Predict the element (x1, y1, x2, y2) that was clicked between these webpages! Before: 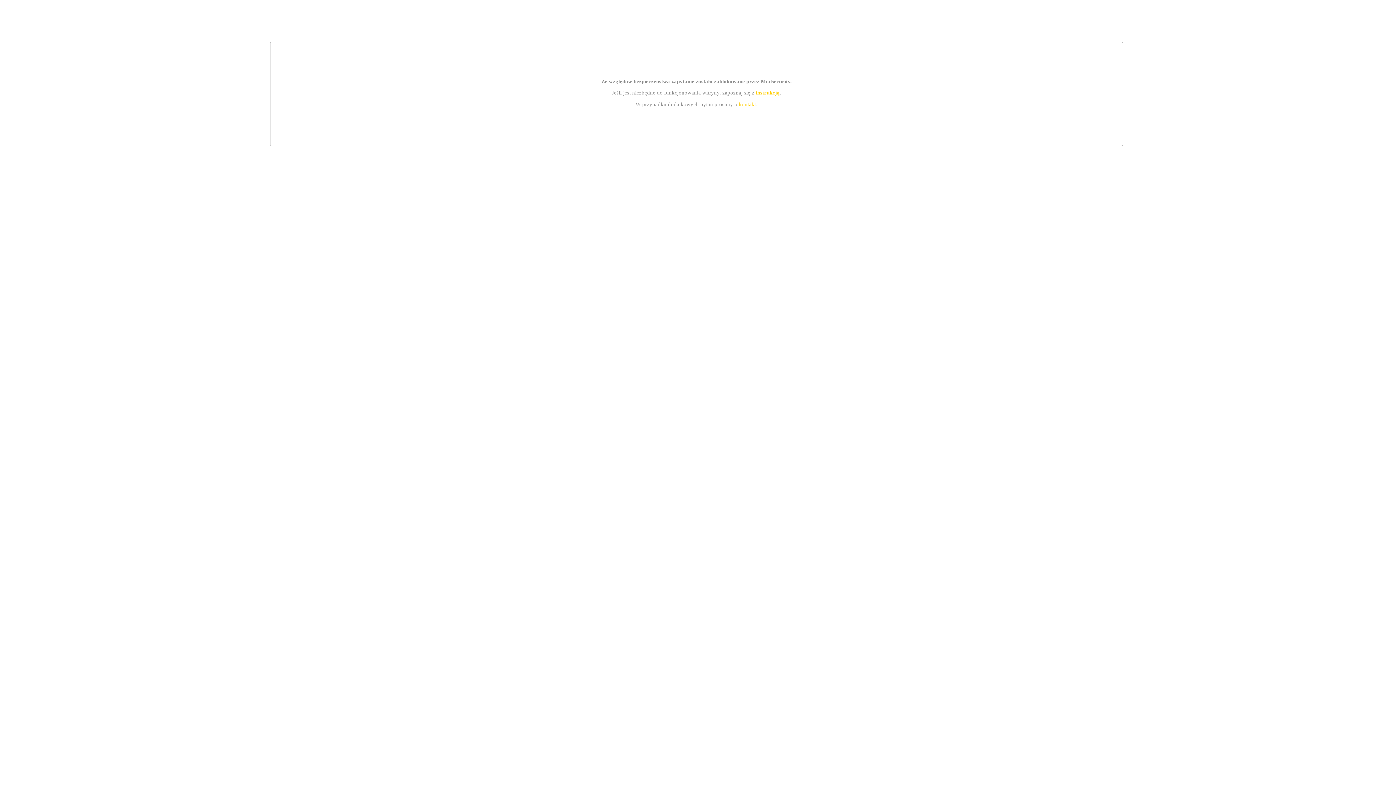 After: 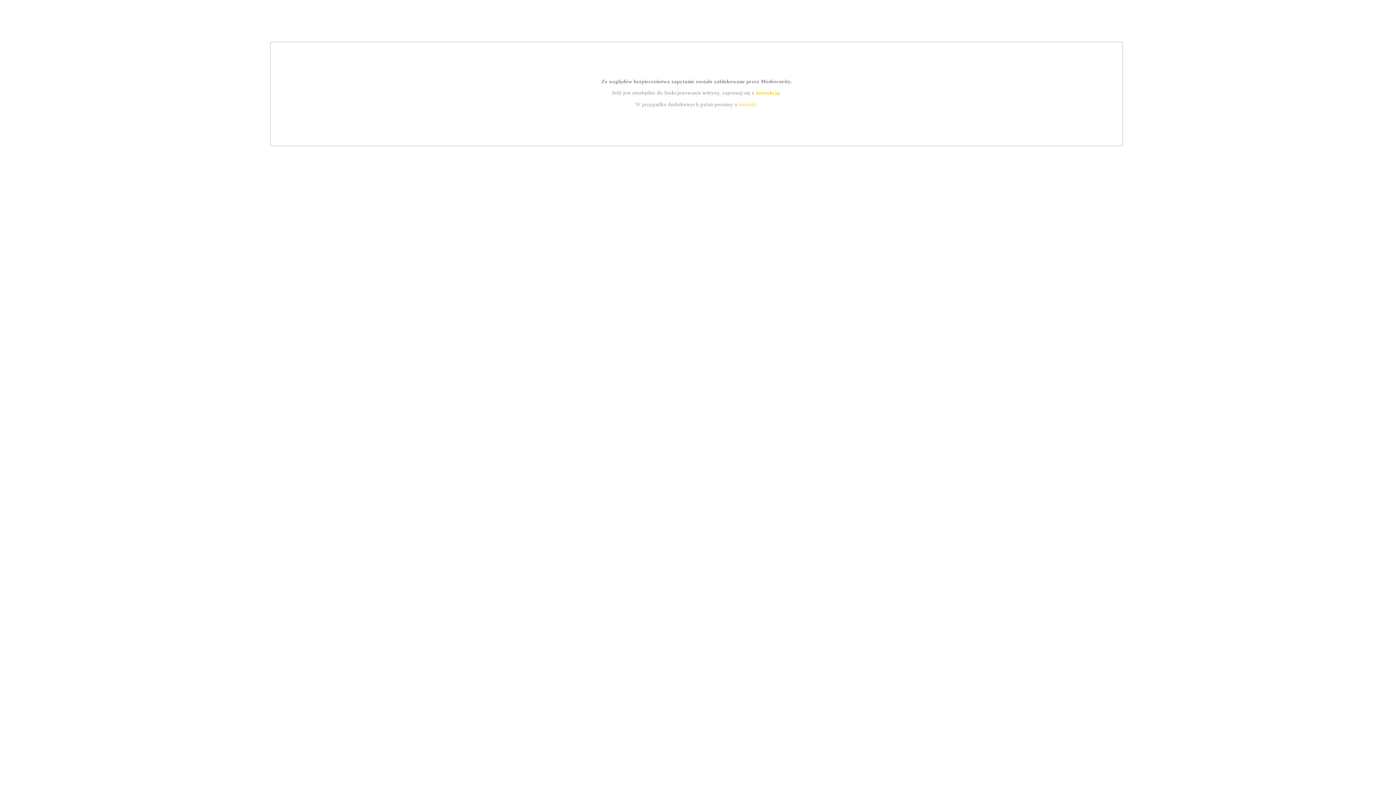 Action: label: instrukcją bbox: (755, 89, 779, 95)